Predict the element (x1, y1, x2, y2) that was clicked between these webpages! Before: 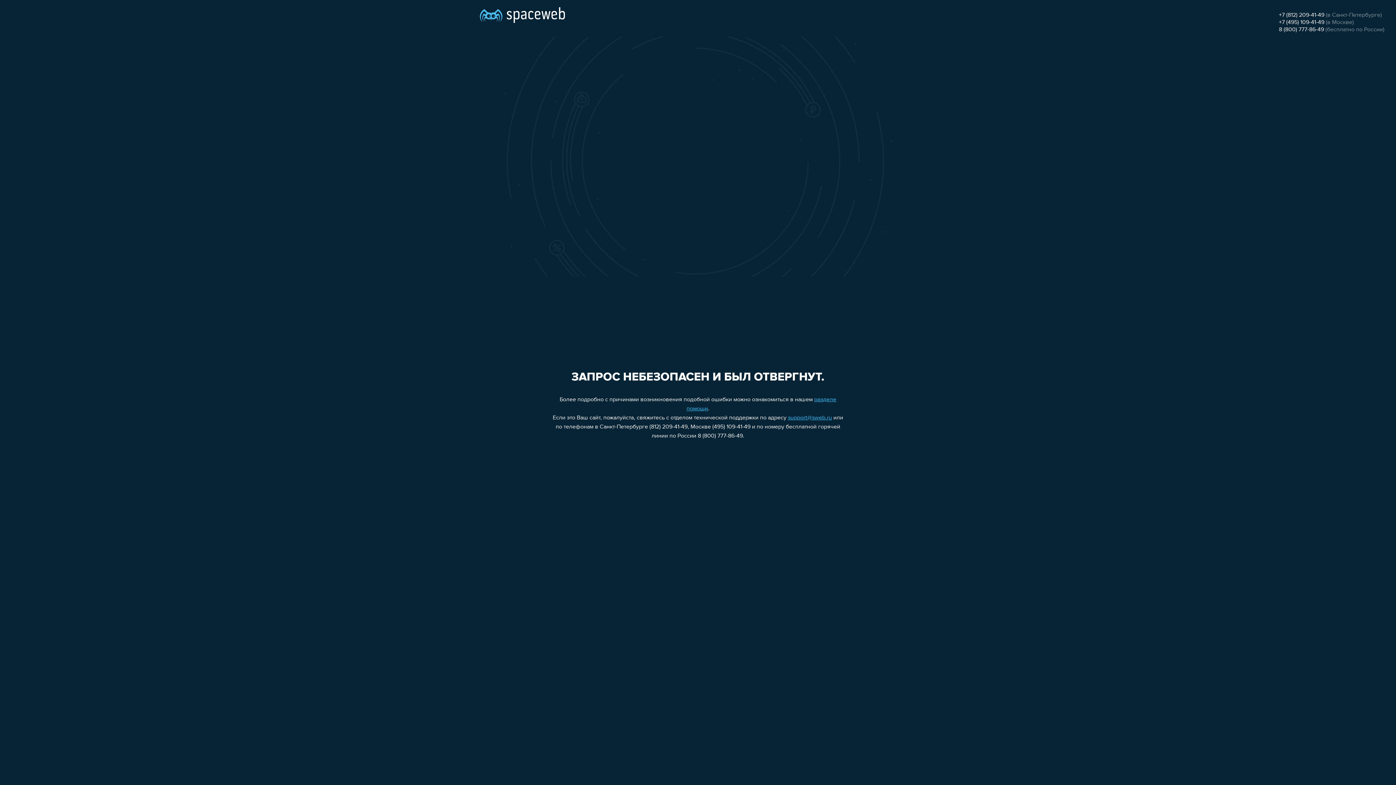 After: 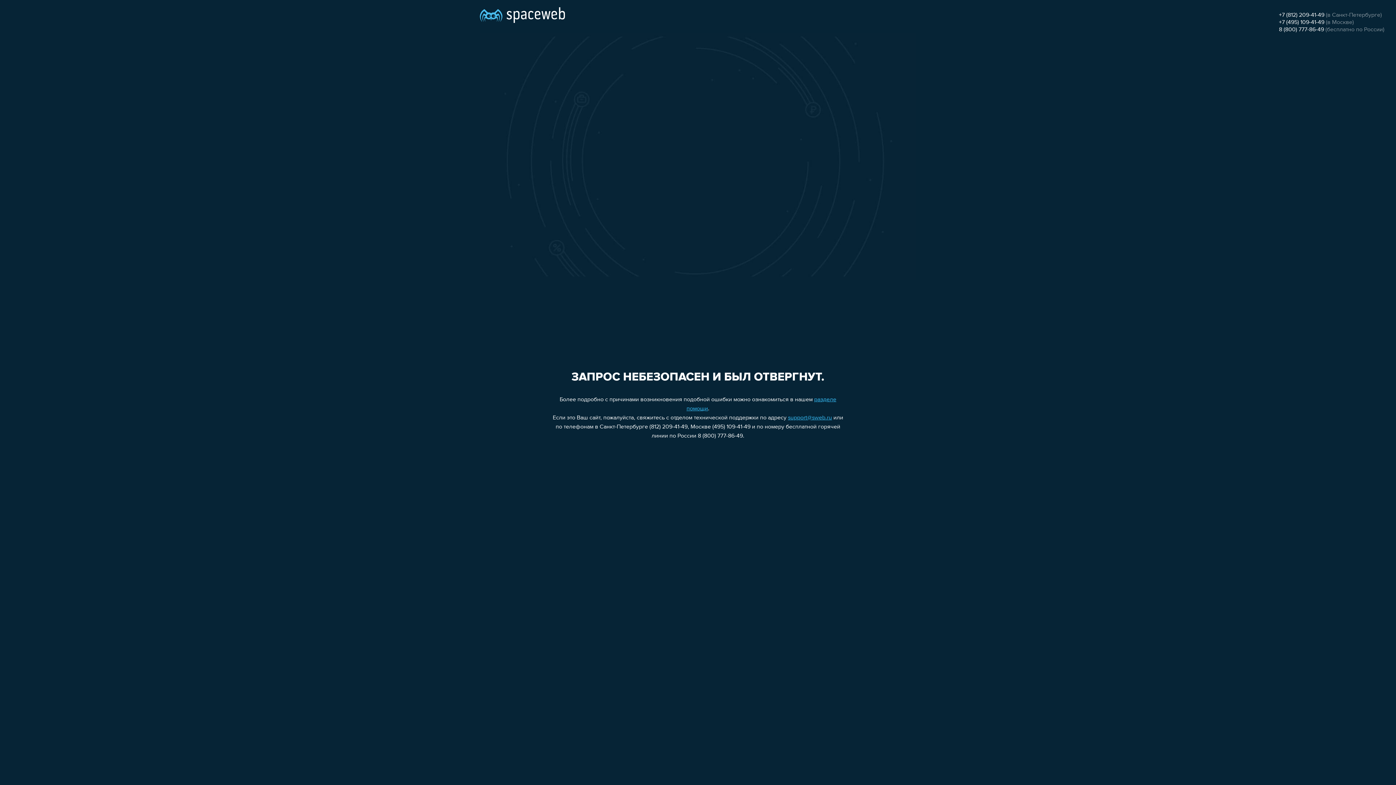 Action: label: 8 (800) 777-86-49 bbox: (1279, 26, 1324, 32)